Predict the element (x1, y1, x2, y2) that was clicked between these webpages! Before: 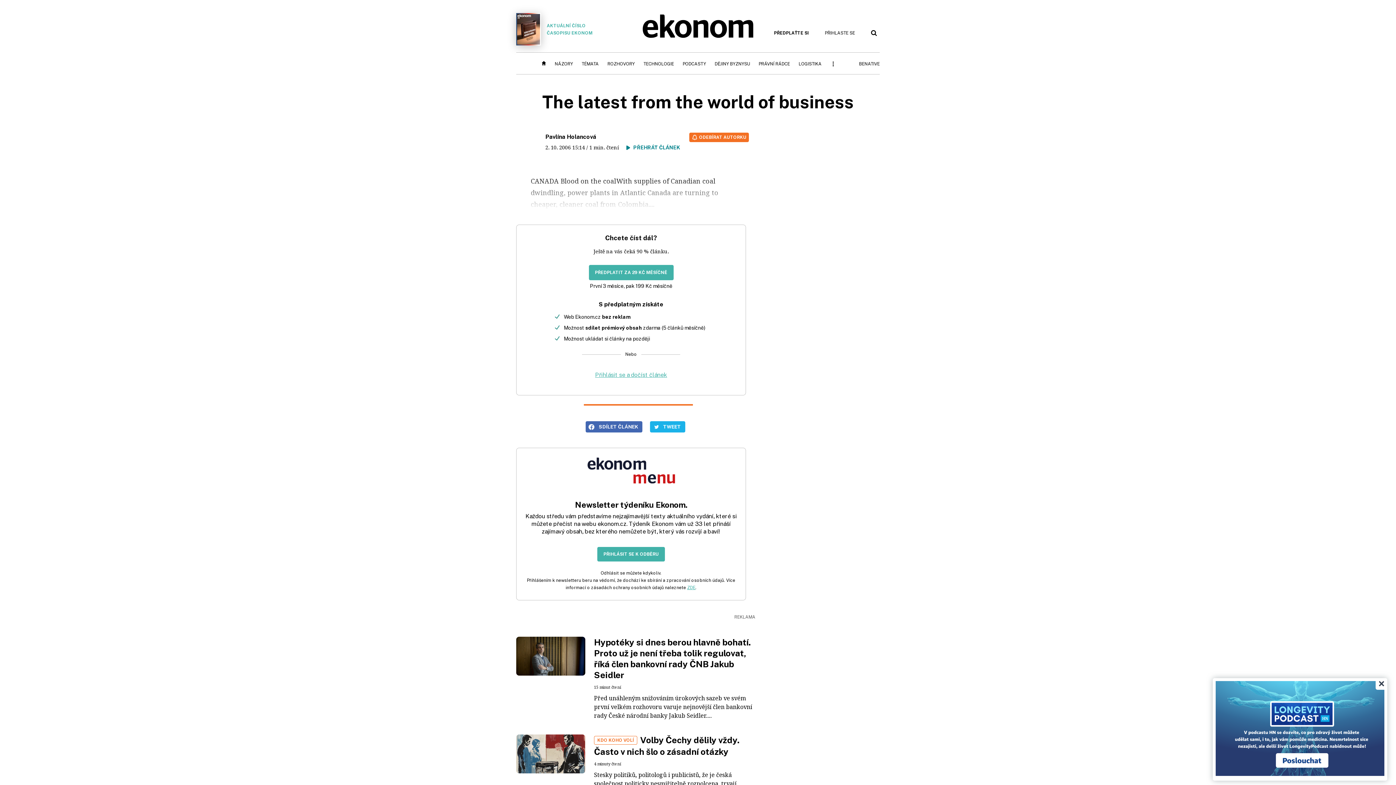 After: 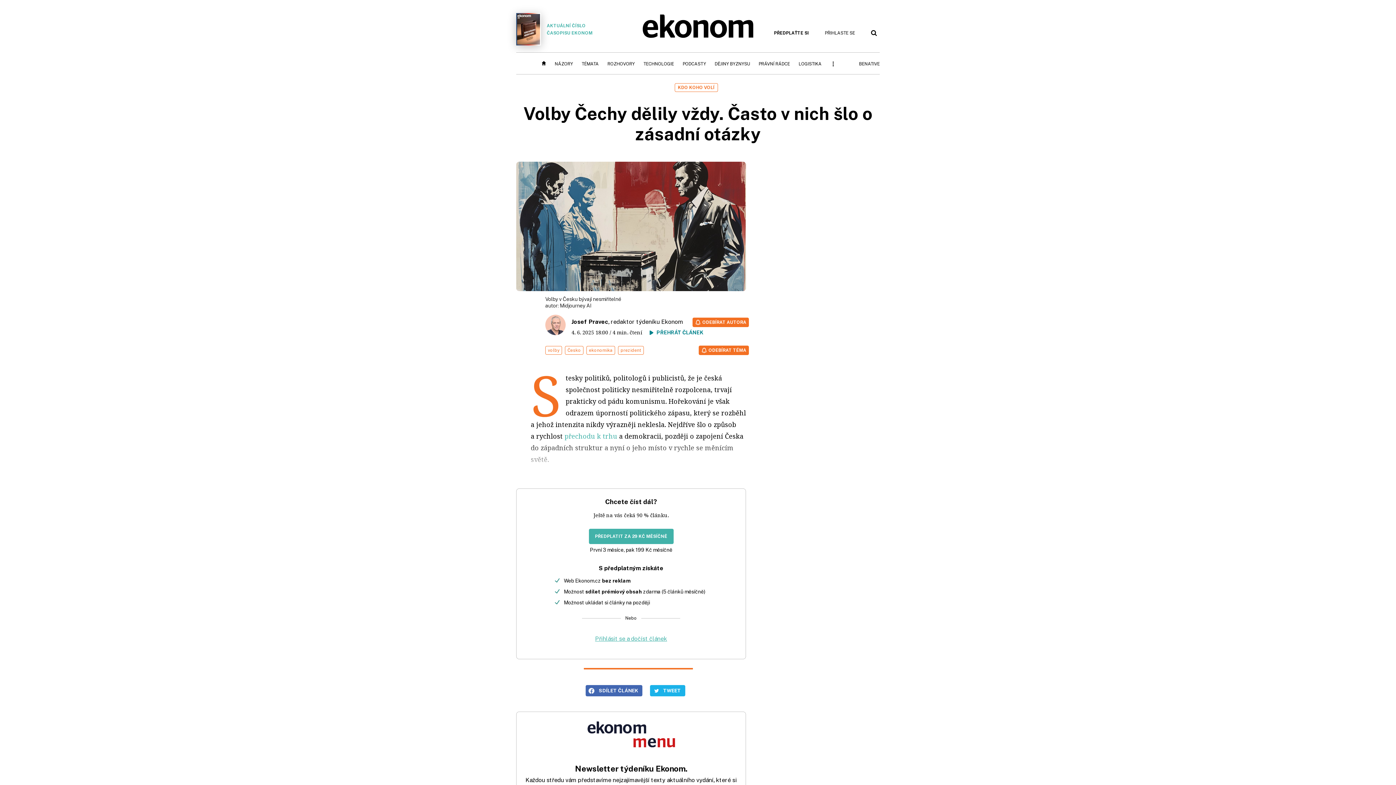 Action: bbox: (516, 768, 585, 775)